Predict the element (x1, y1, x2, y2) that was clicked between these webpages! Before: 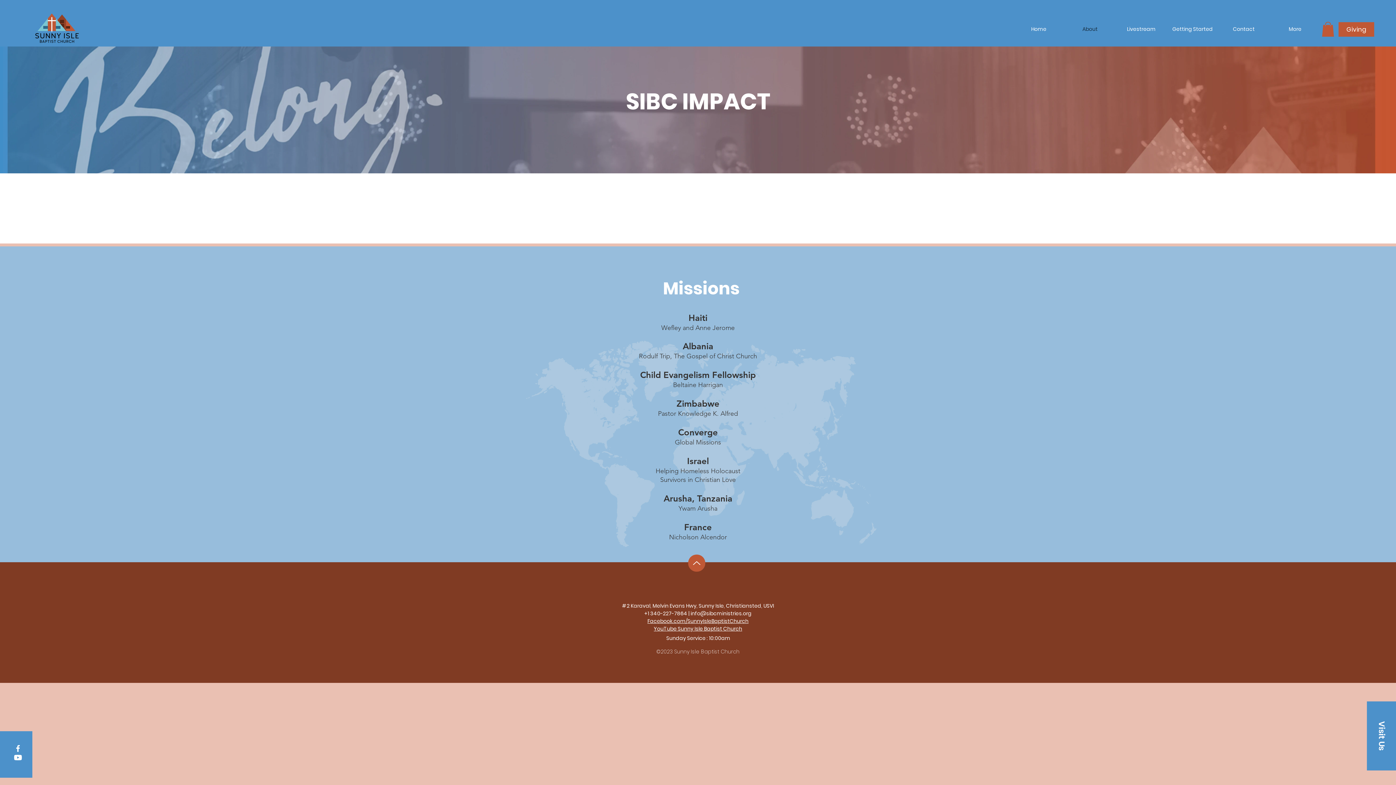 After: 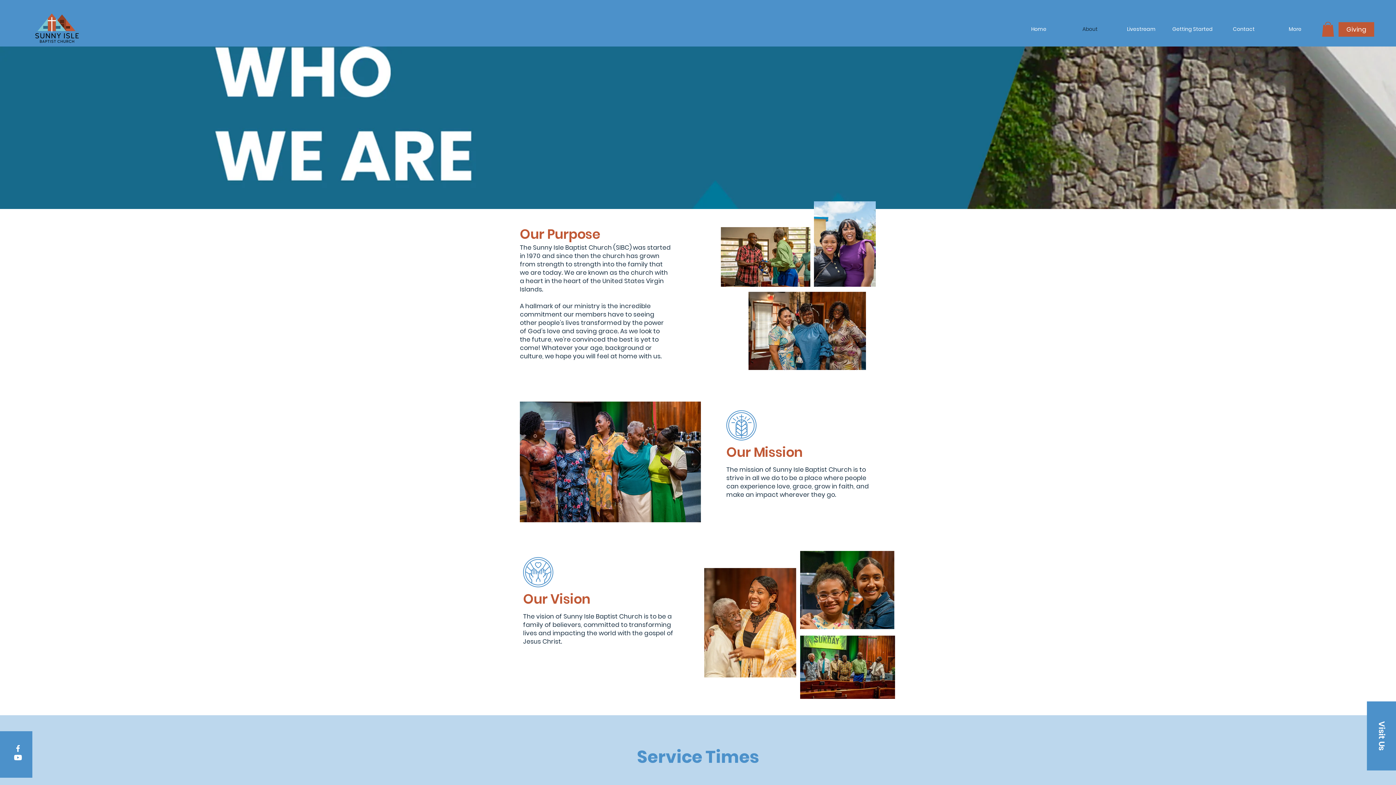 Action: label: About bbox: (1064, 23, 1116, 34)